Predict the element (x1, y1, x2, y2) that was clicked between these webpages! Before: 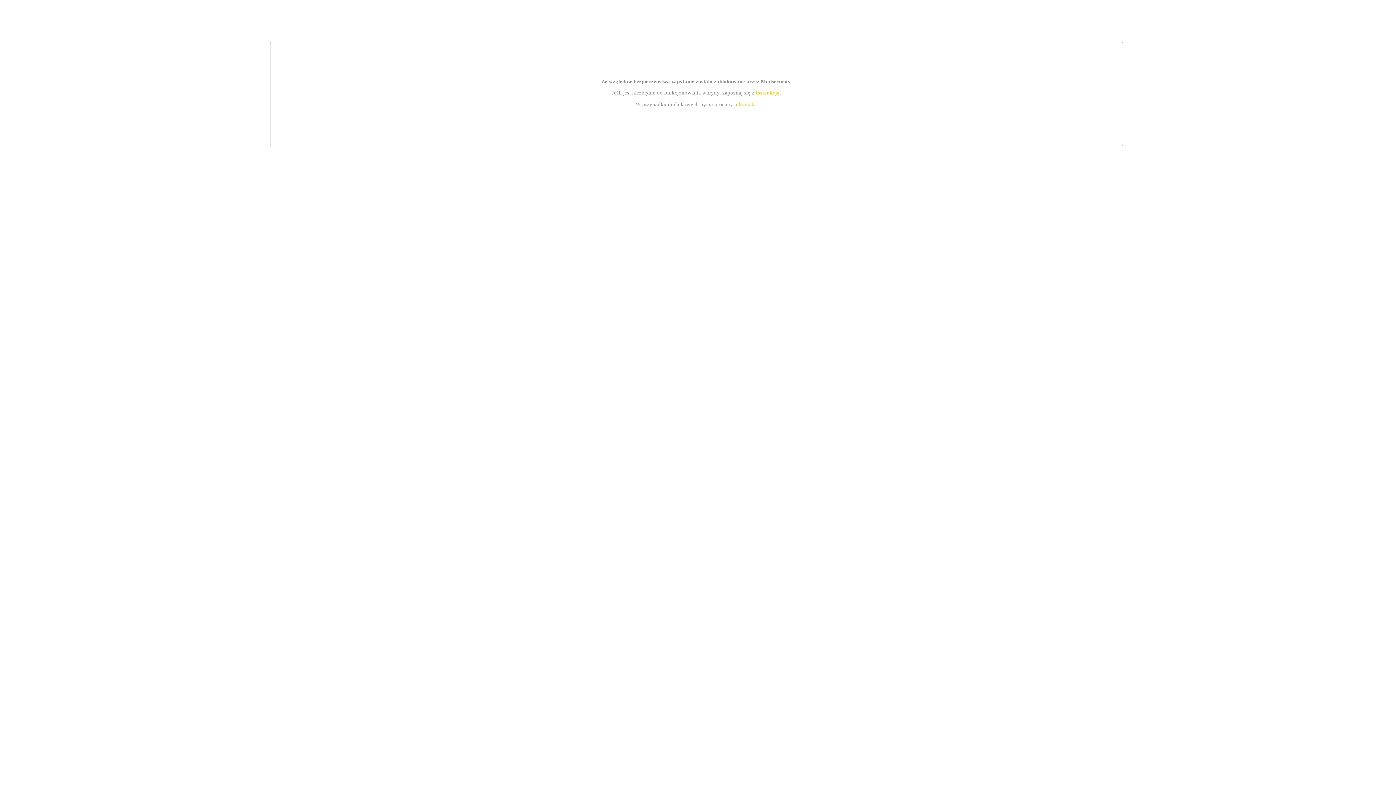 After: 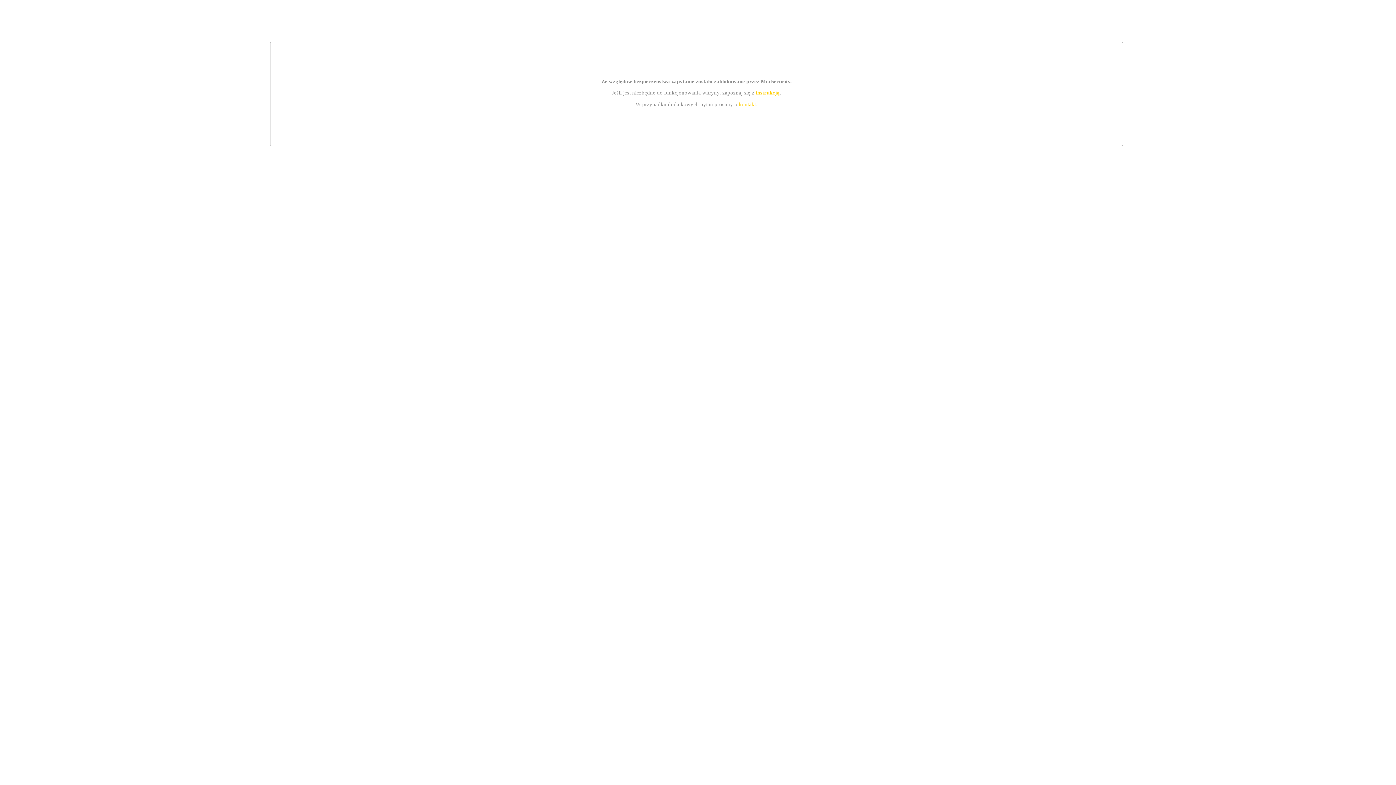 Action: label: kontakt bbox: (739, 101, 756, 107)